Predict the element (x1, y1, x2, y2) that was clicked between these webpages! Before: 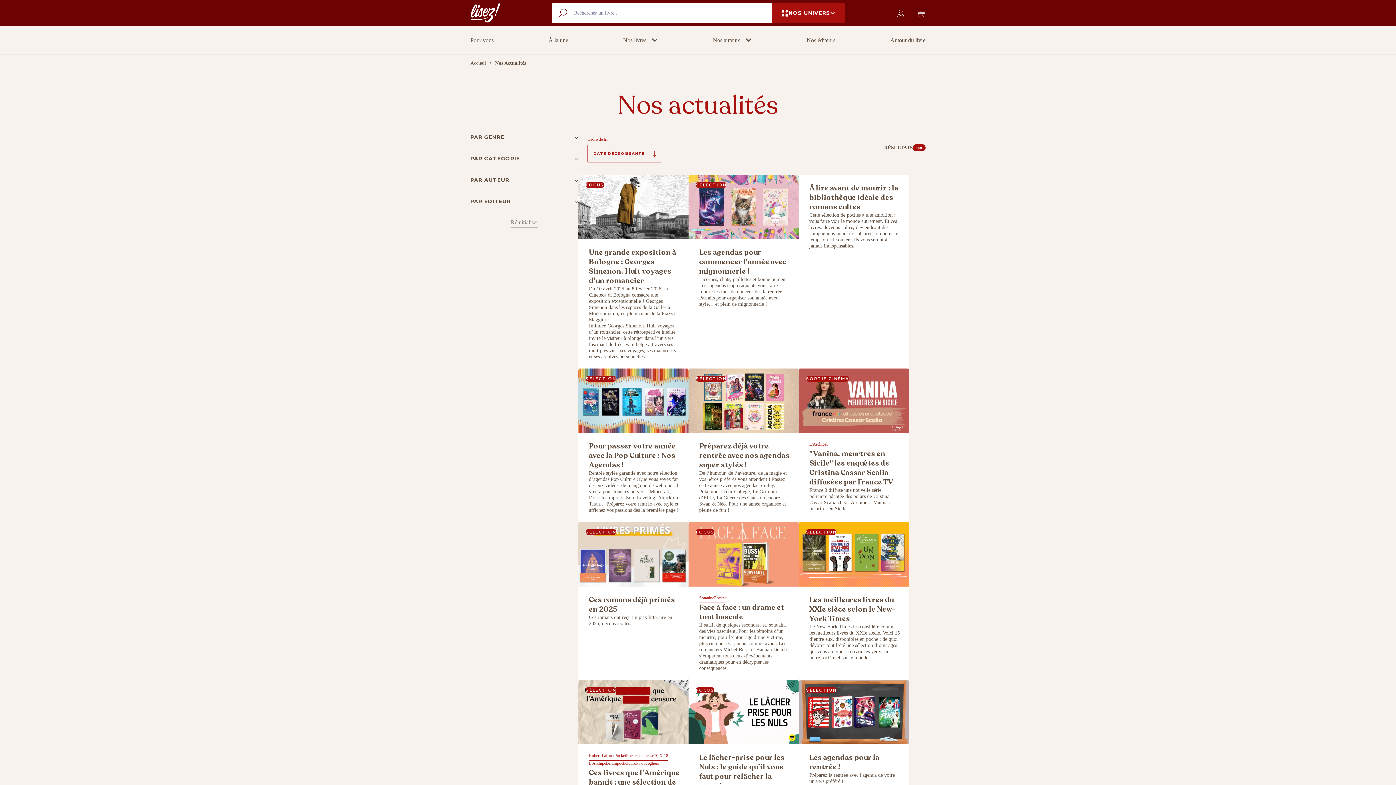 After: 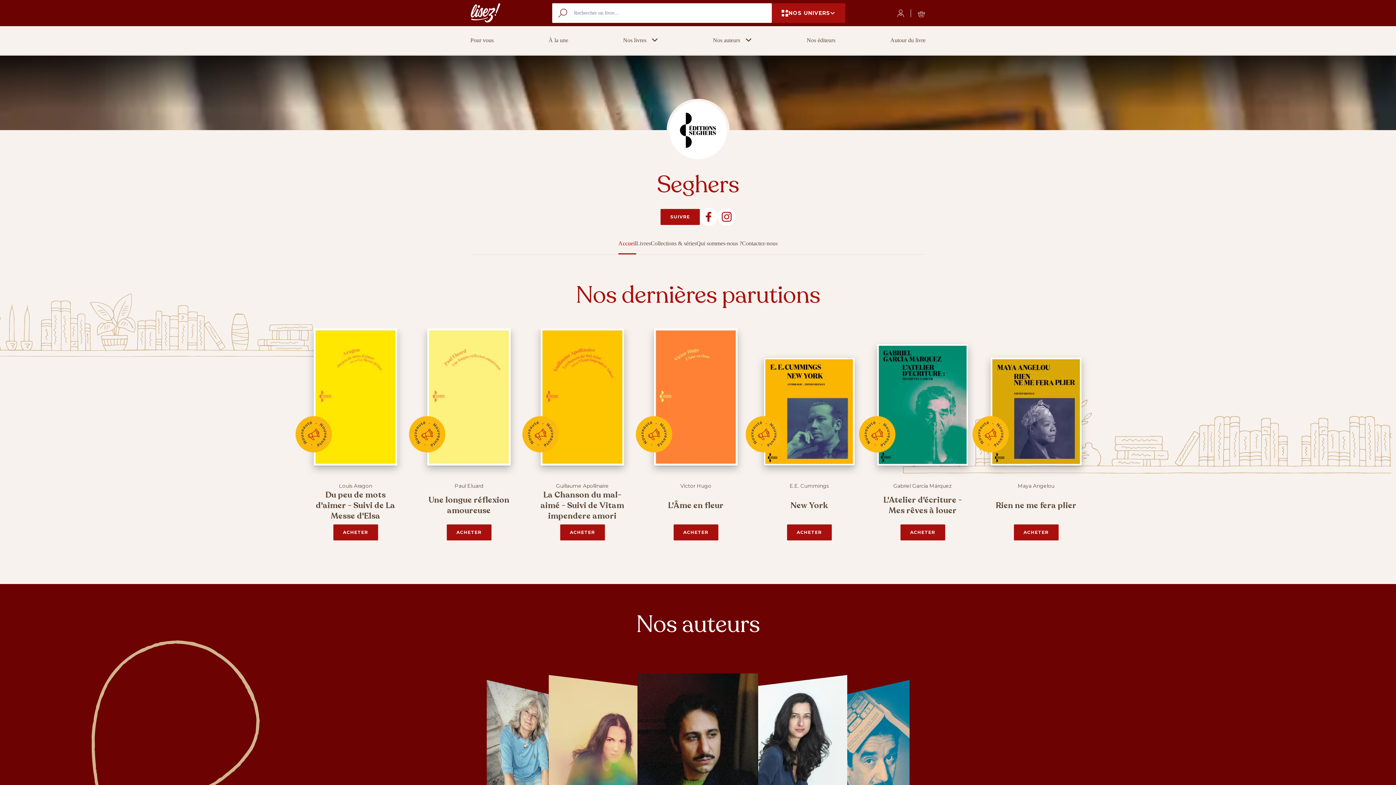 Action: bbox: (645, 761, 659, 768) label: Seghers